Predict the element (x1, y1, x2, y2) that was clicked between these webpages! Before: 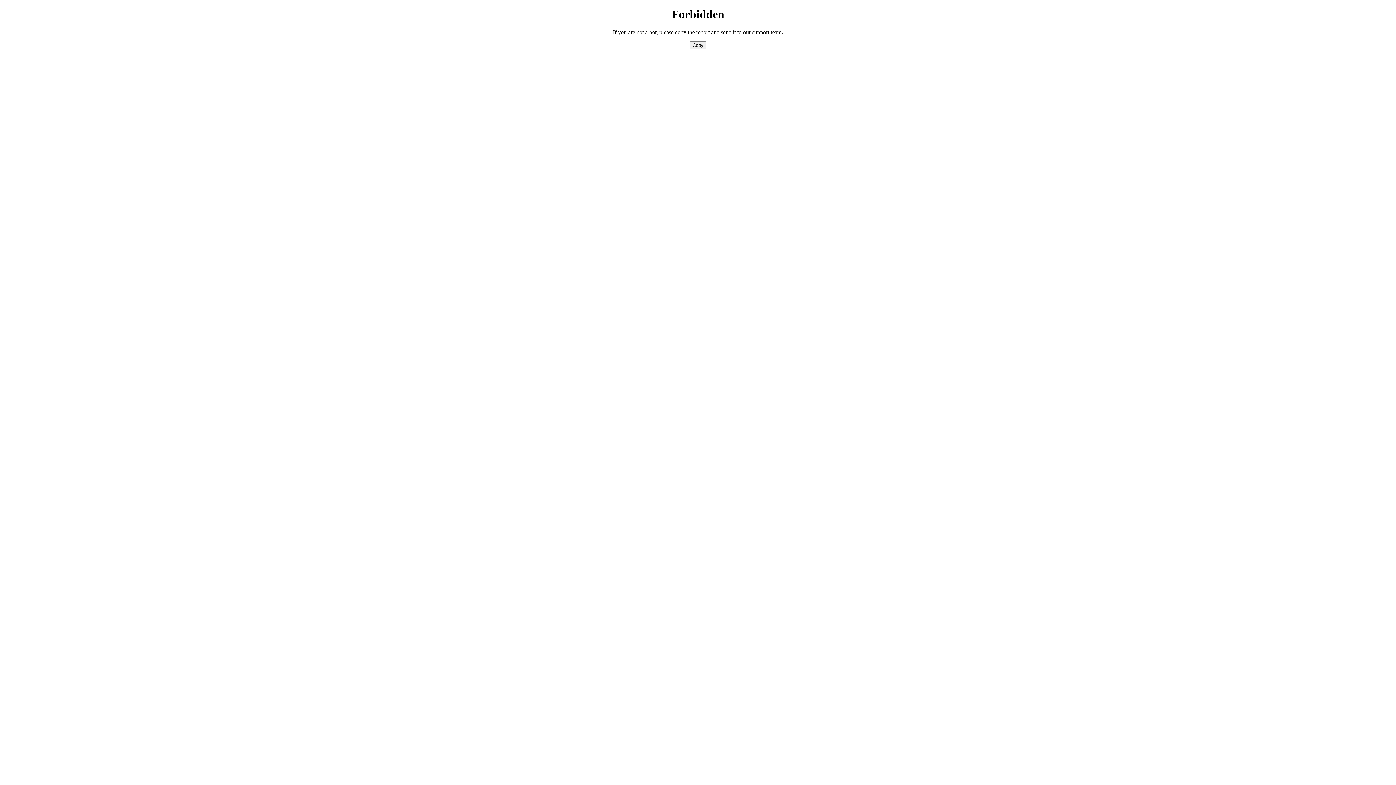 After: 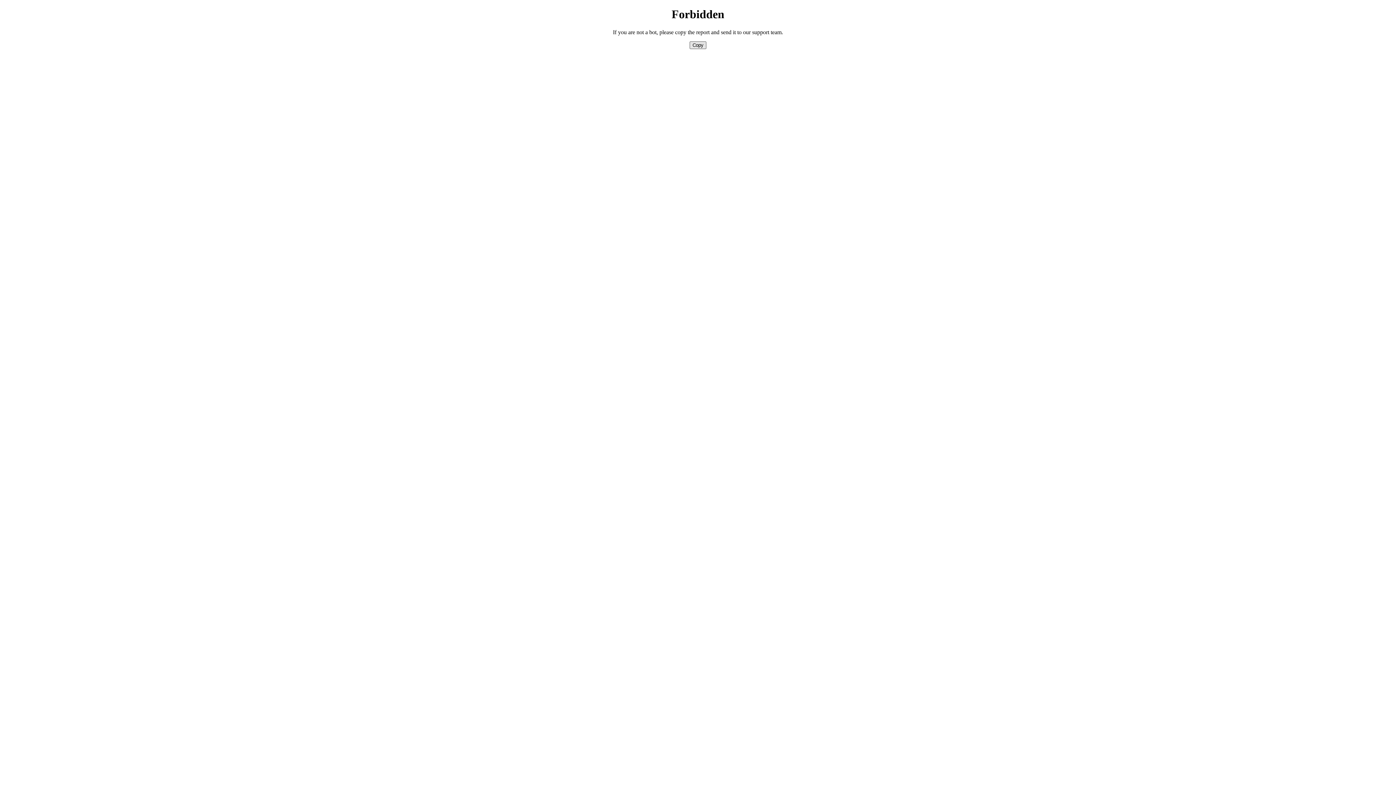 Action: bbox: (689, 41, 706, 49) label: Copy